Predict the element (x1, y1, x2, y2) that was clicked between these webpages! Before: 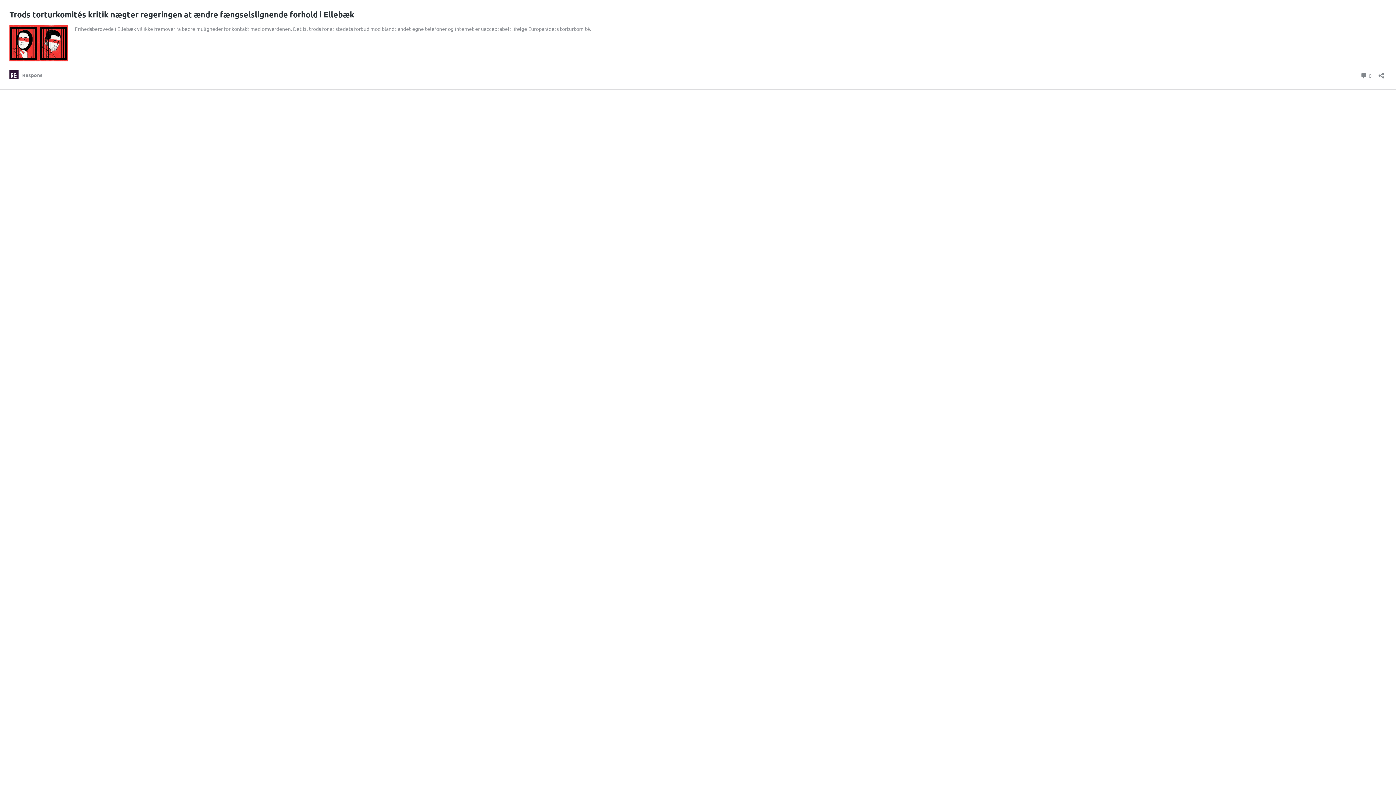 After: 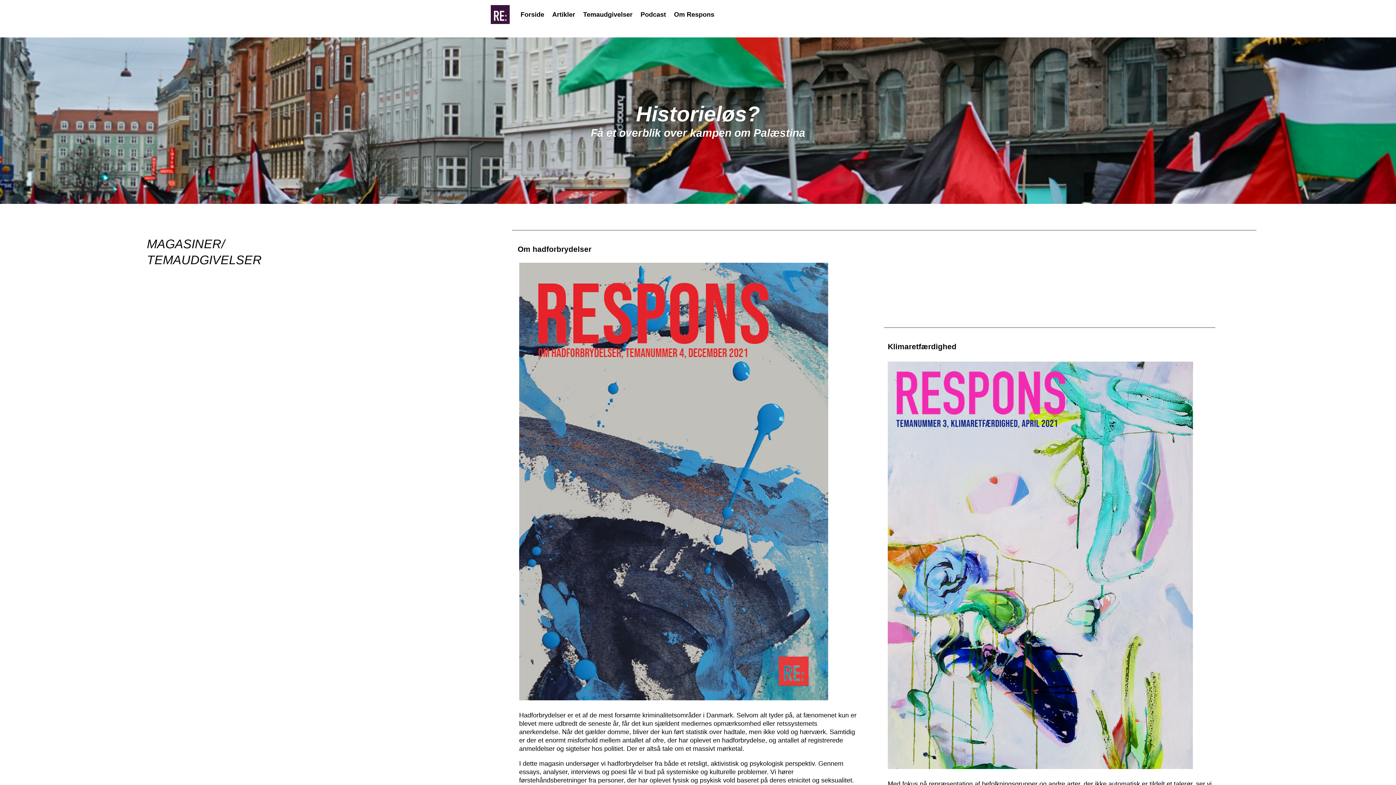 Action: label: Respons bbox: (9, 70, 42, 79)